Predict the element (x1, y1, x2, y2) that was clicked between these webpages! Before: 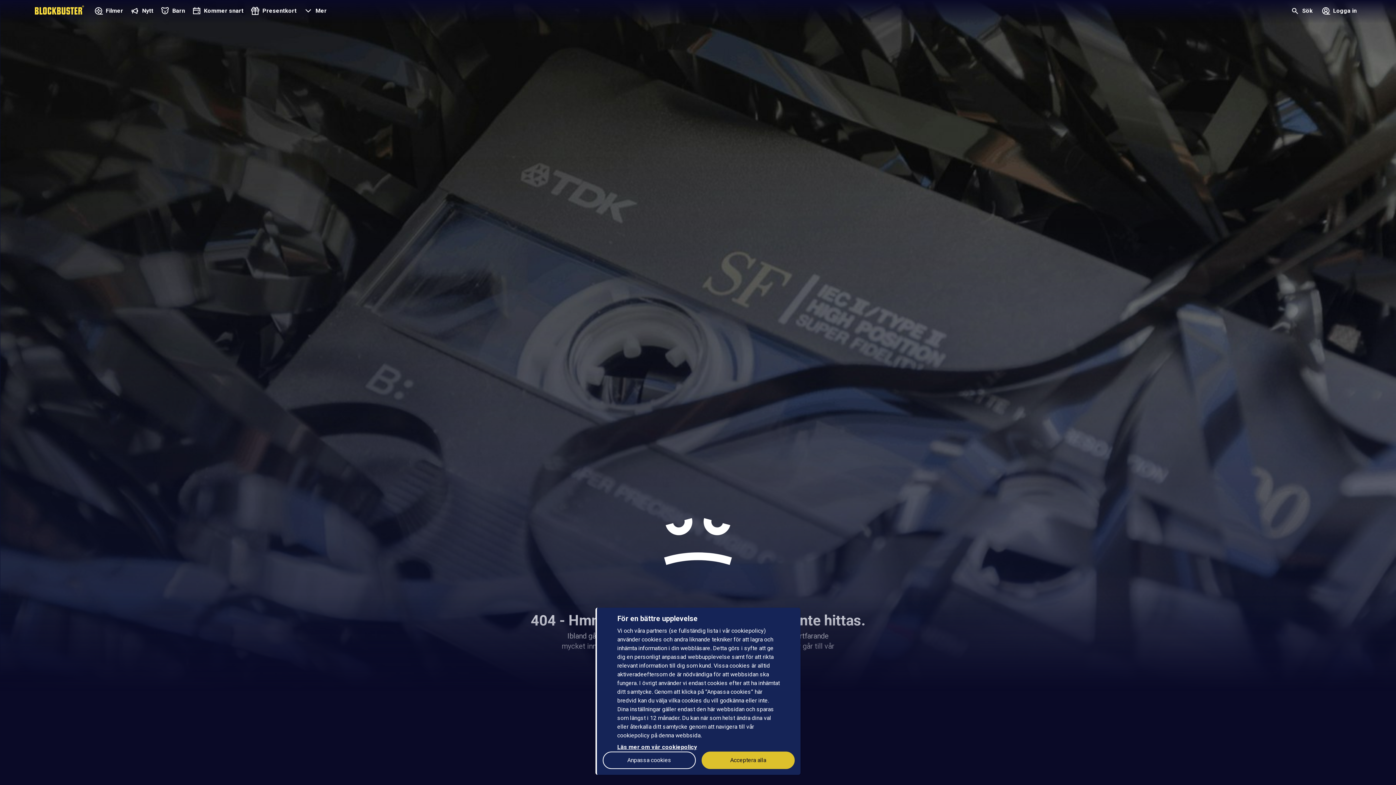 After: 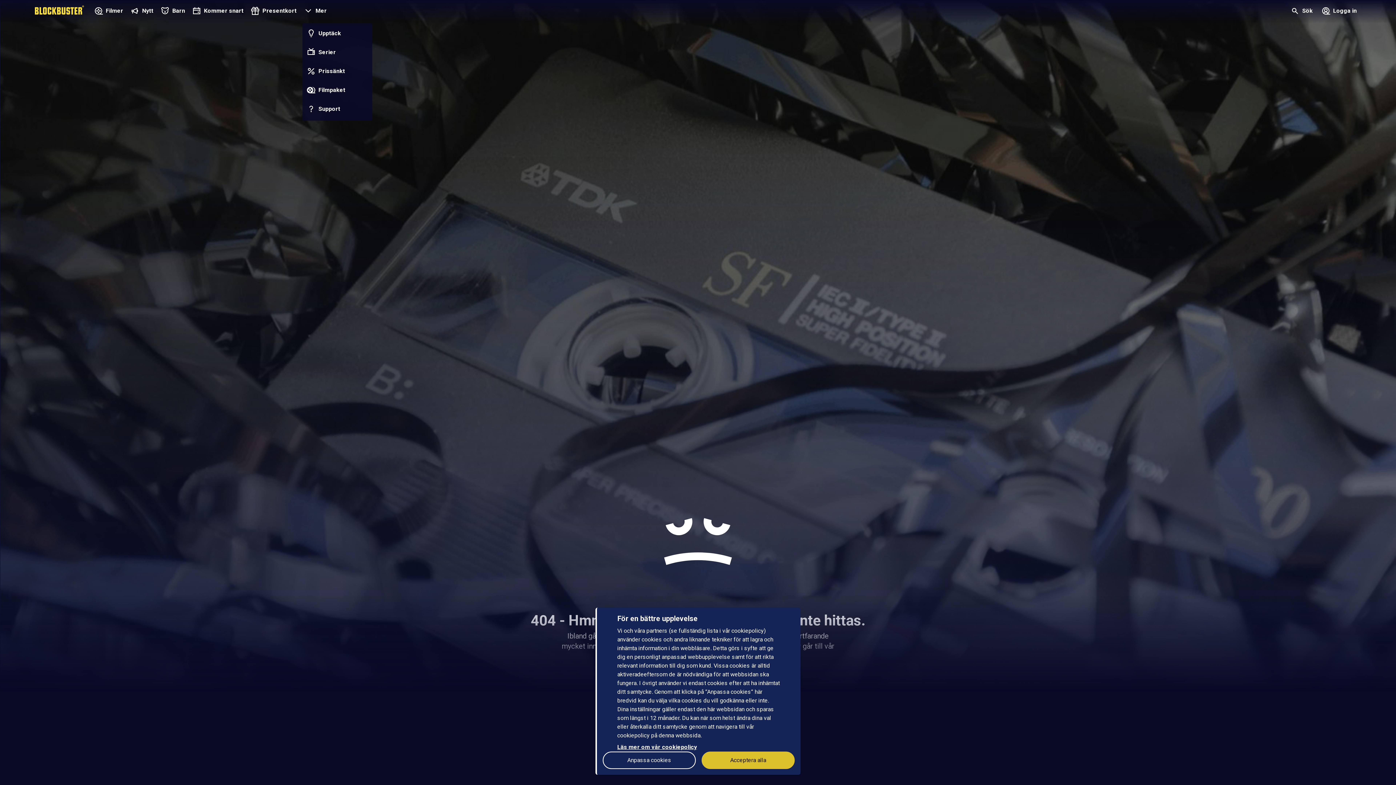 Action: bbox: (299, 0, 329, 23) label: Mer
Upptäck
Serier
Prissänkt
Filmpaket
Support